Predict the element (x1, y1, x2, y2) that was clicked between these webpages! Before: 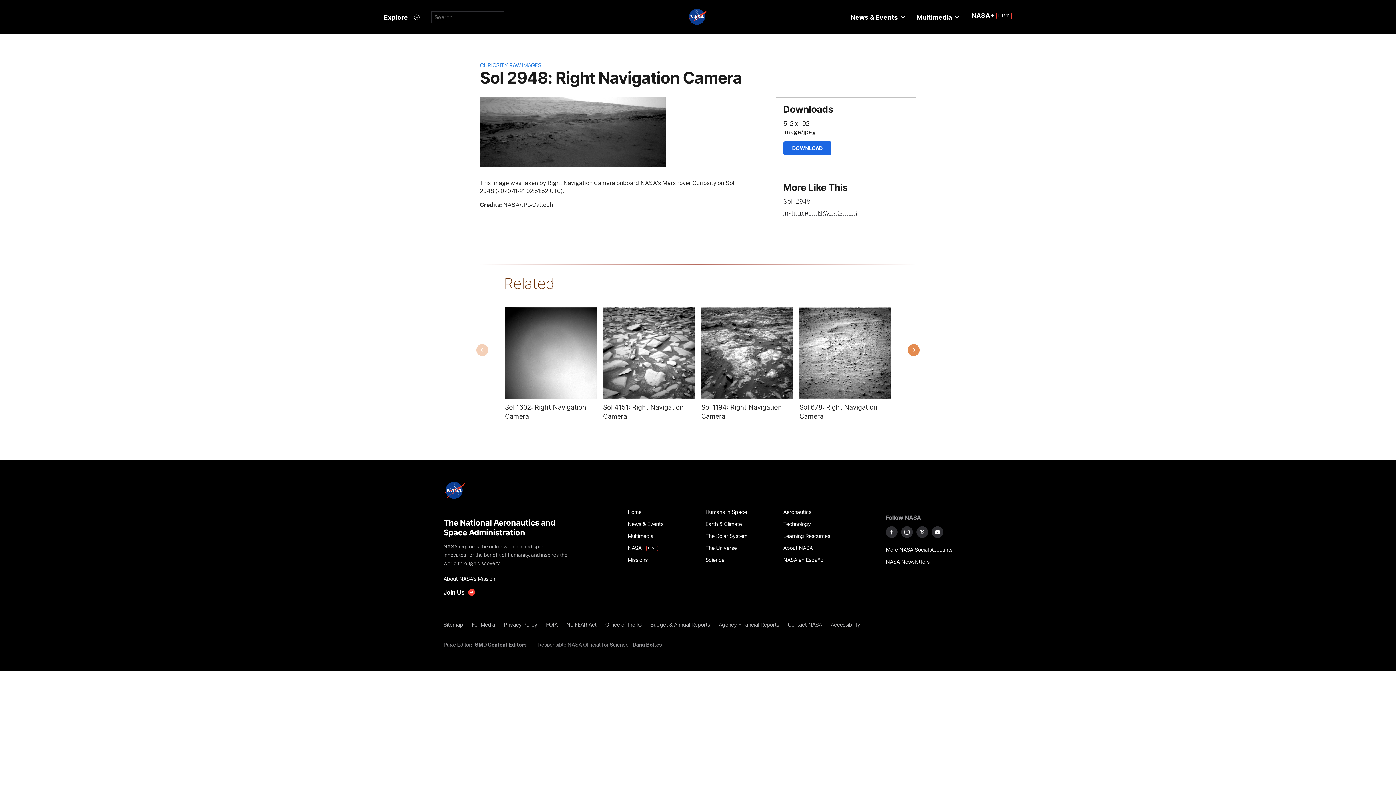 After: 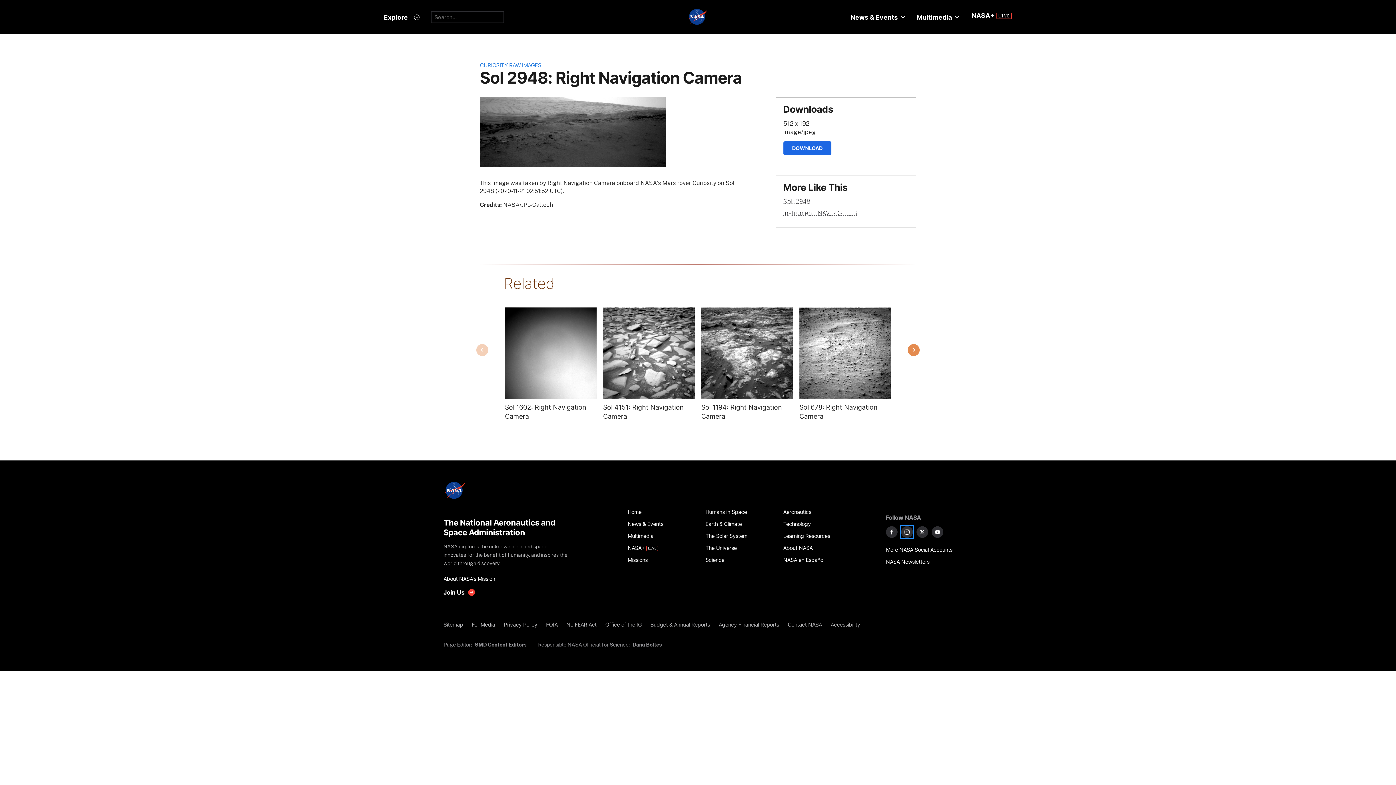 Action: bbox: (901, 526, 913, 538) label: NASA on Instagram